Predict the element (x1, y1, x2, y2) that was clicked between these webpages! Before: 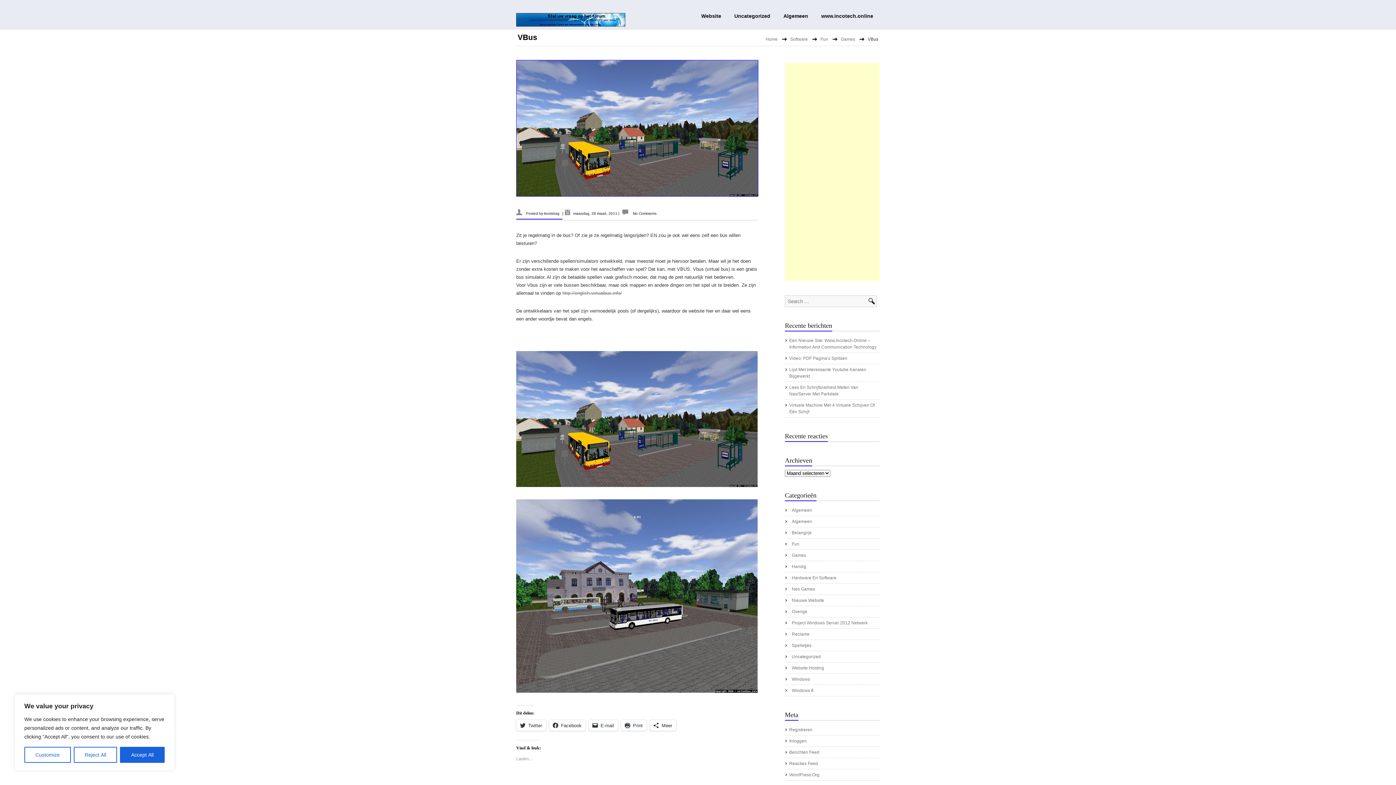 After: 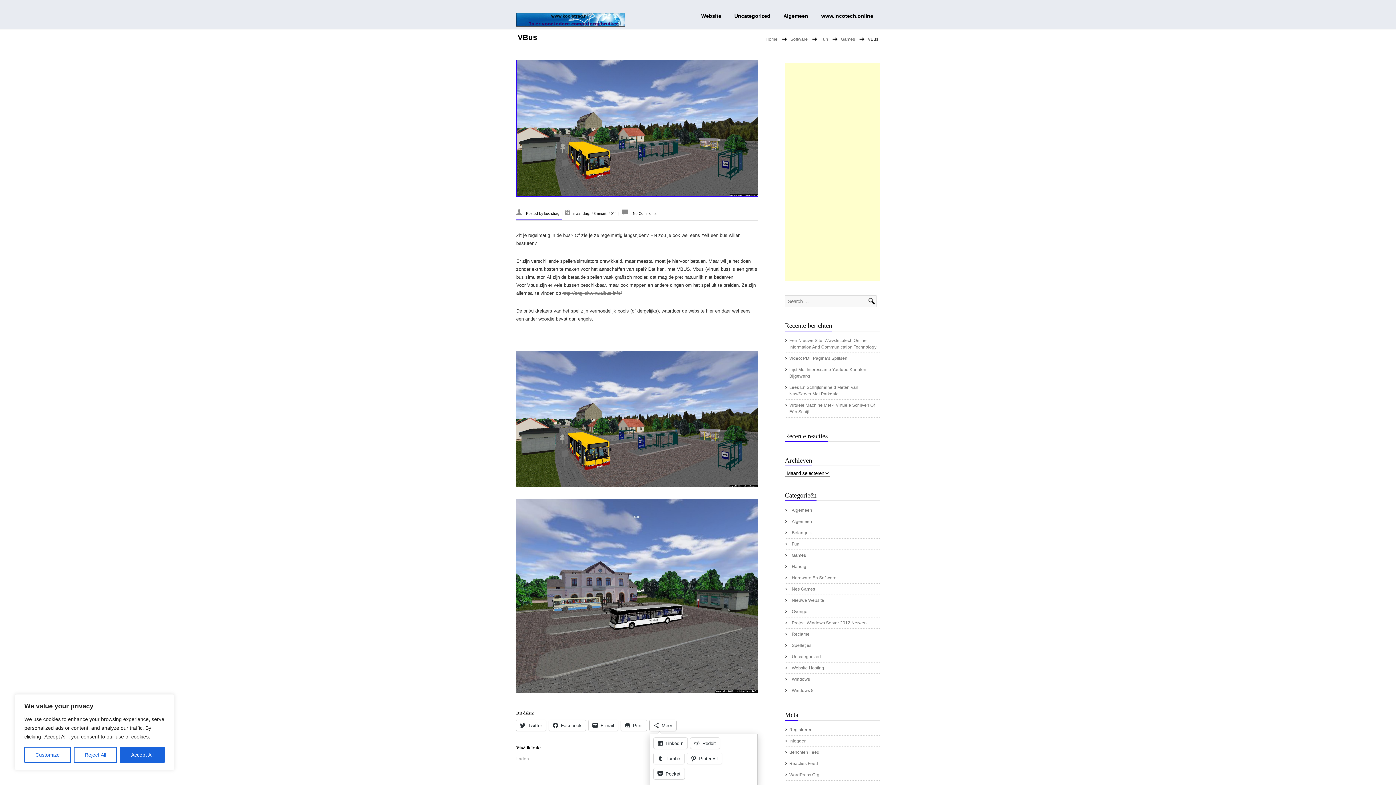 Action: label: Meer bbox: (649, 720, 676, 731)